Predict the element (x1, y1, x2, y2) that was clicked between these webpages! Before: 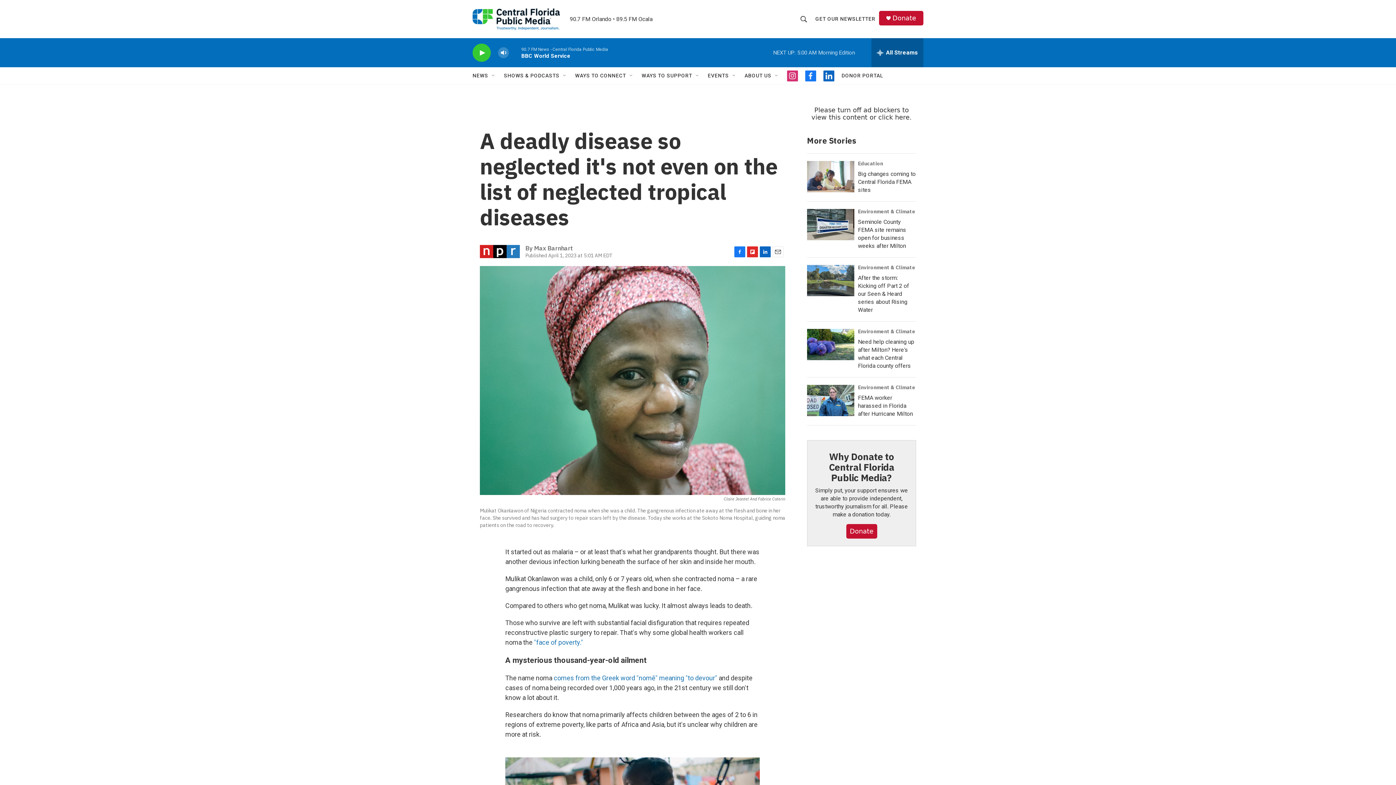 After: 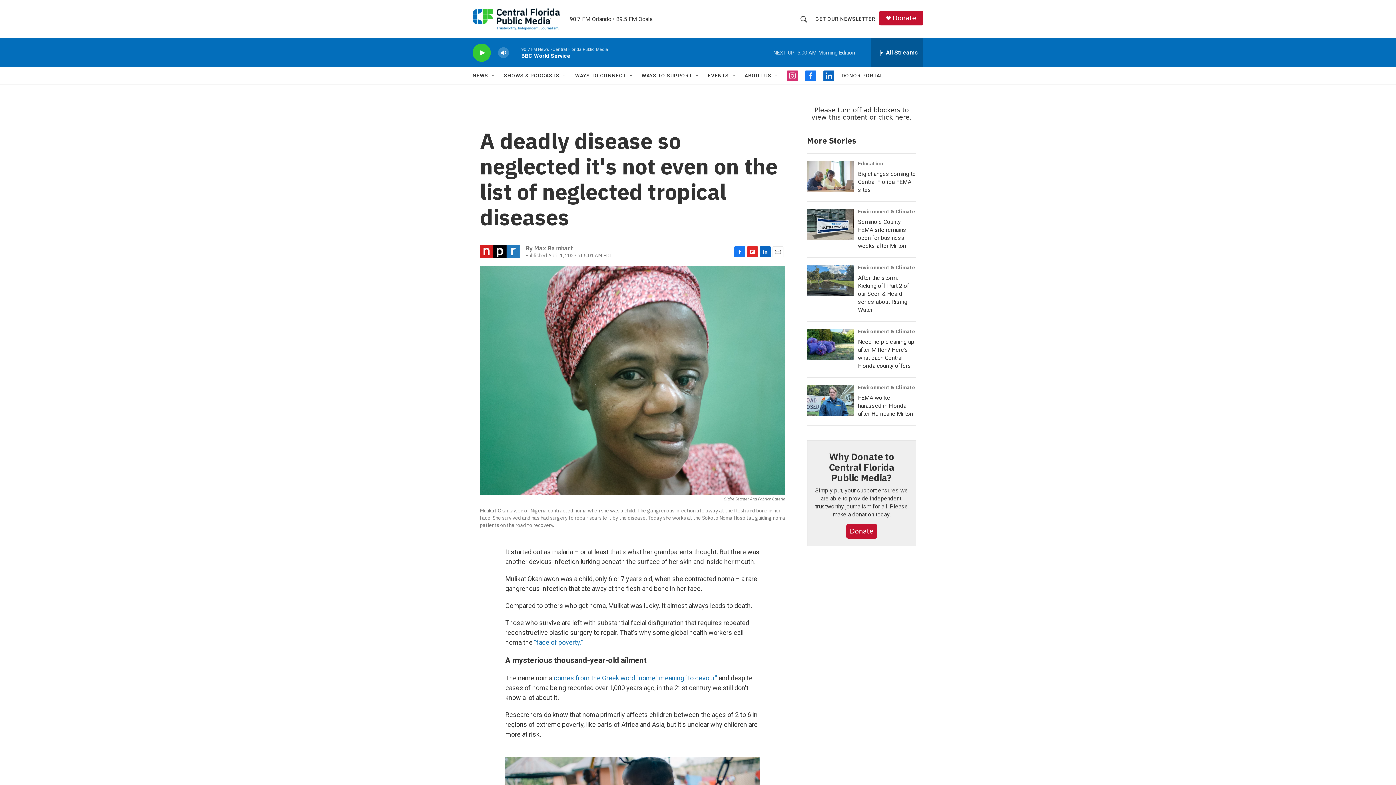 Action: label: Email bbox: (772, 246, 783, 257)